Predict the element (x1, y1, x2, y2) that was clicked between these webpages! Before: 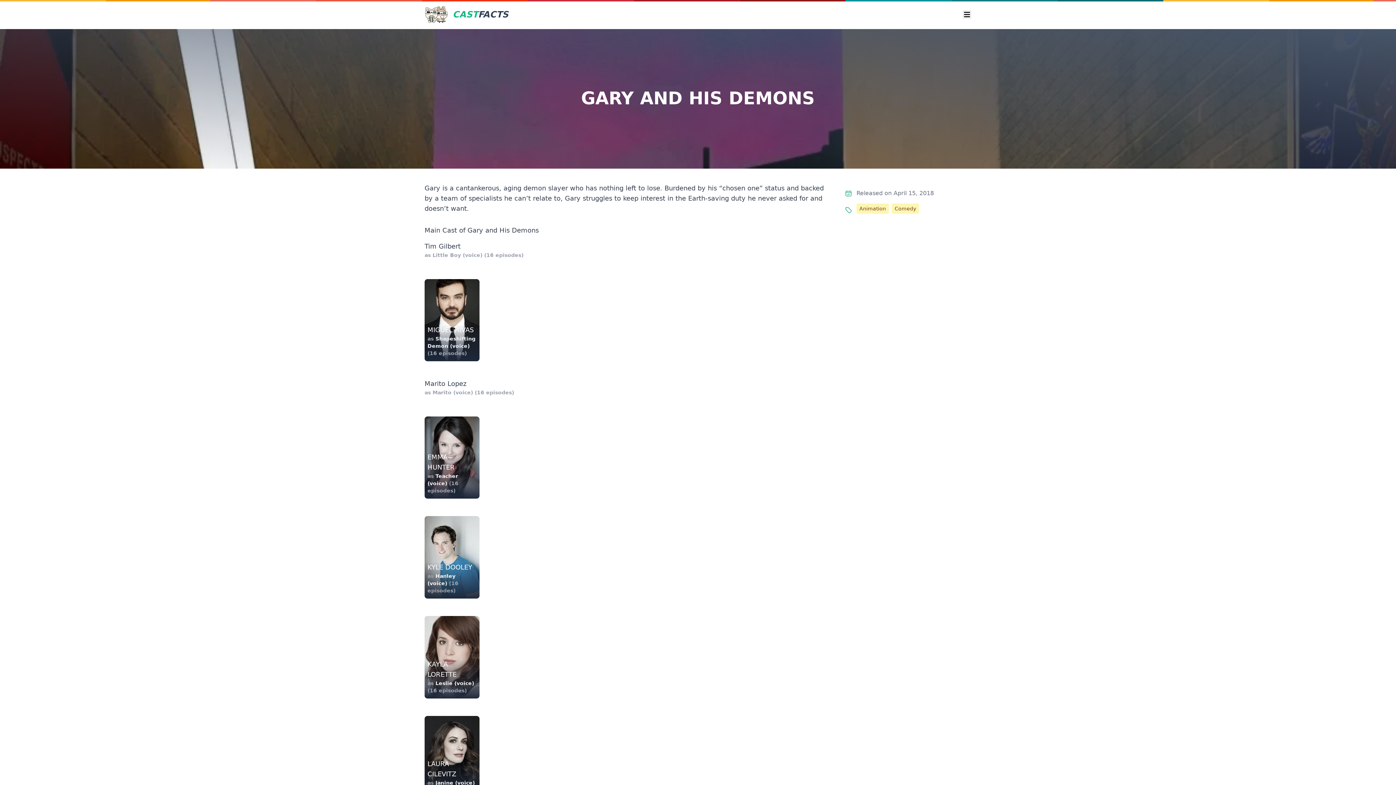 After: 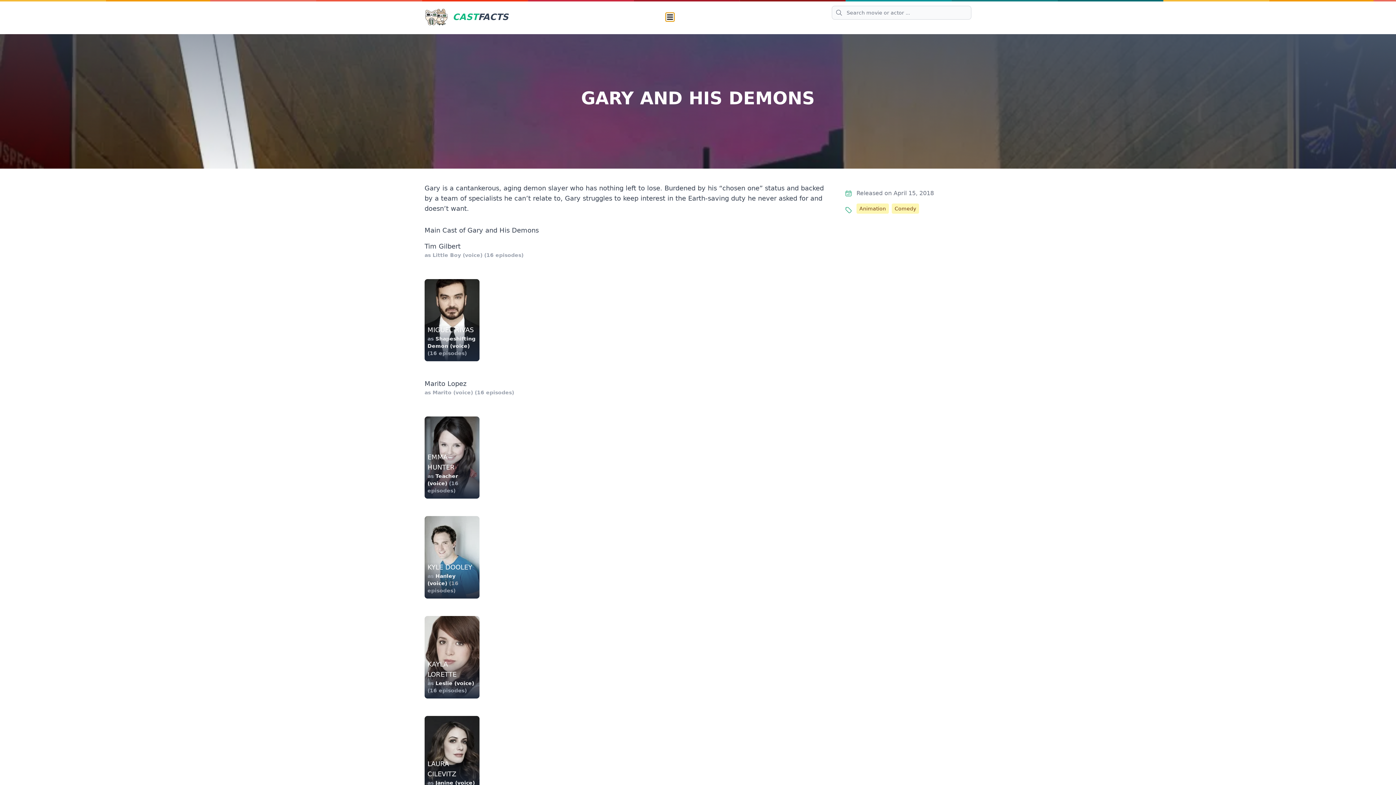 Action: label: Open main menu bbox: (962, 10, 971, 18)